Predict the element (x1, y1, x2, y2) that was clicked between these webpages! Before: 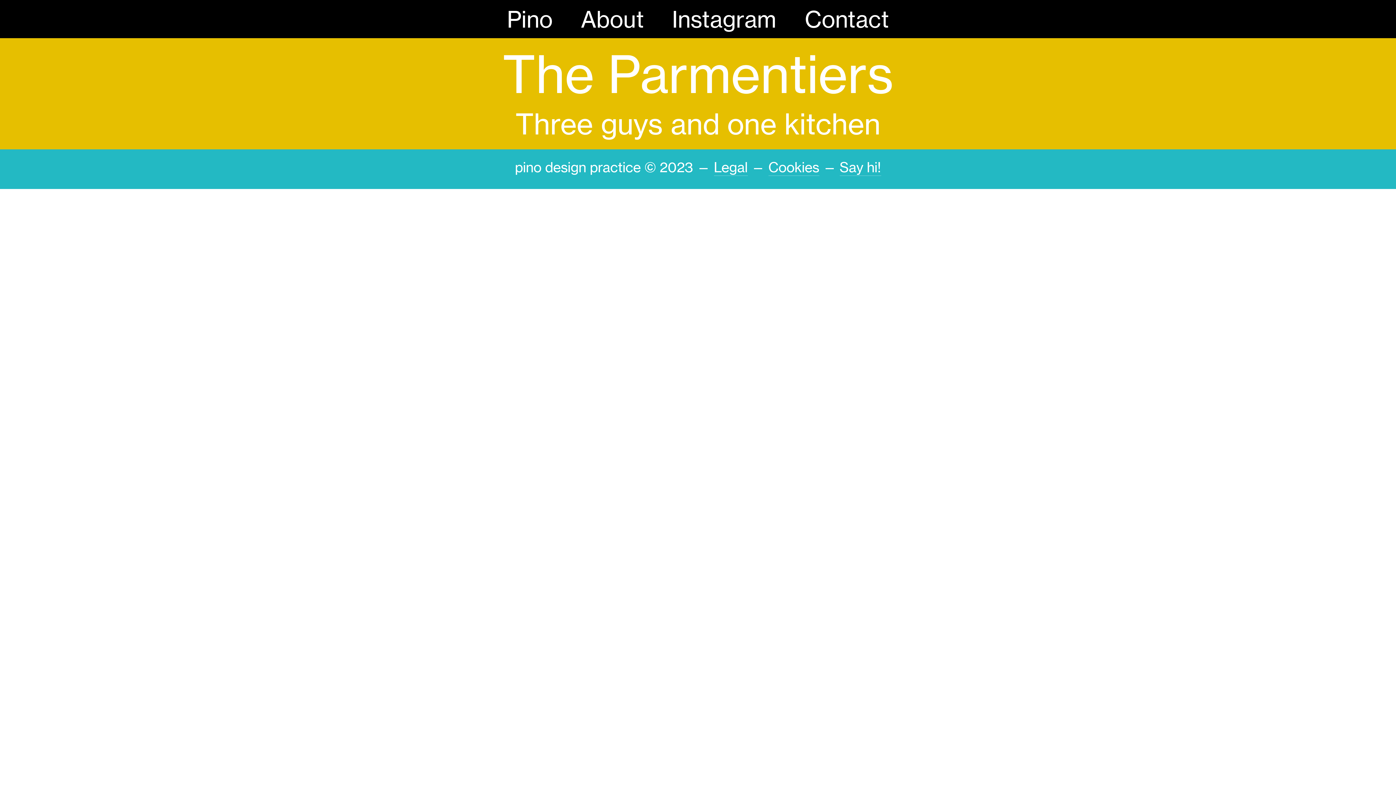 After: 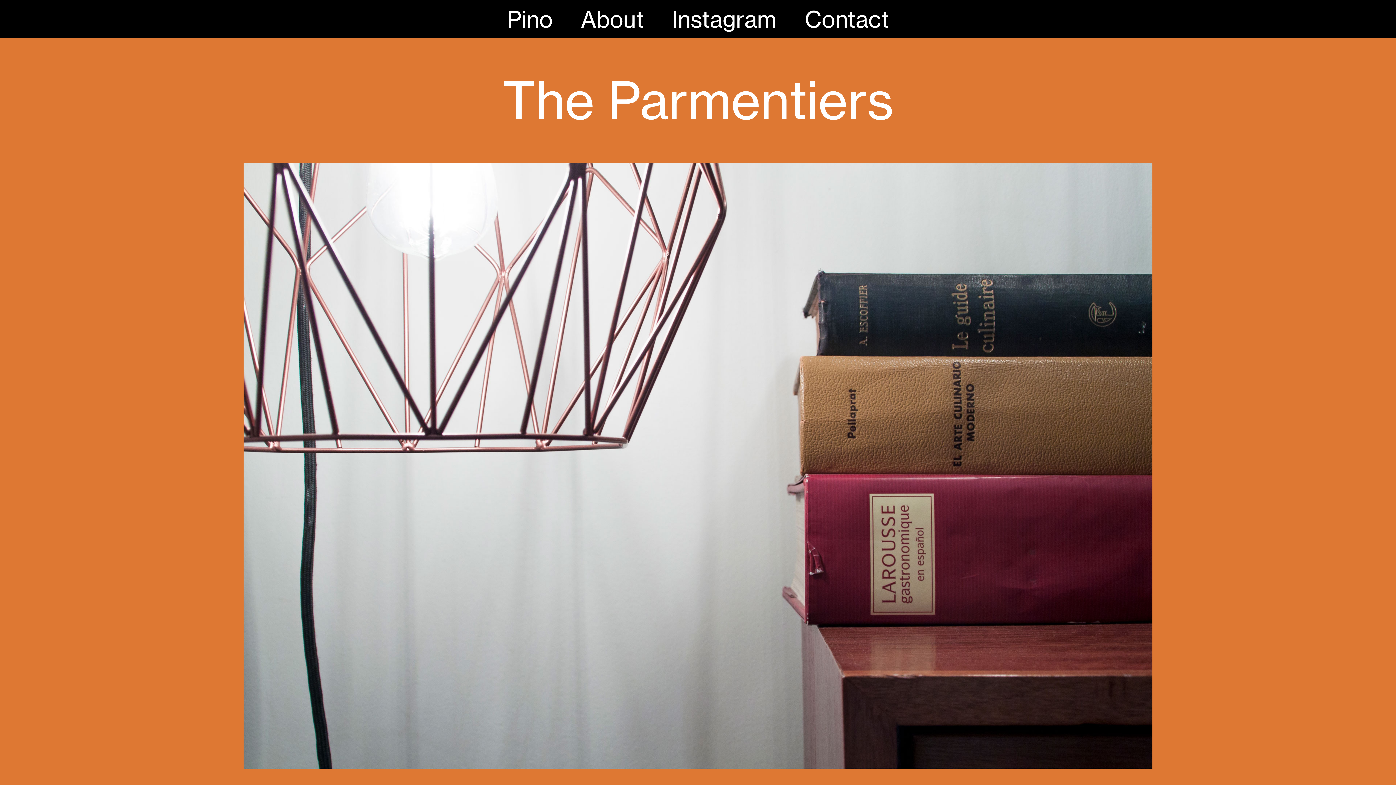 Action: bbox: (502, 43, 893, 105) label: The Parmentiers